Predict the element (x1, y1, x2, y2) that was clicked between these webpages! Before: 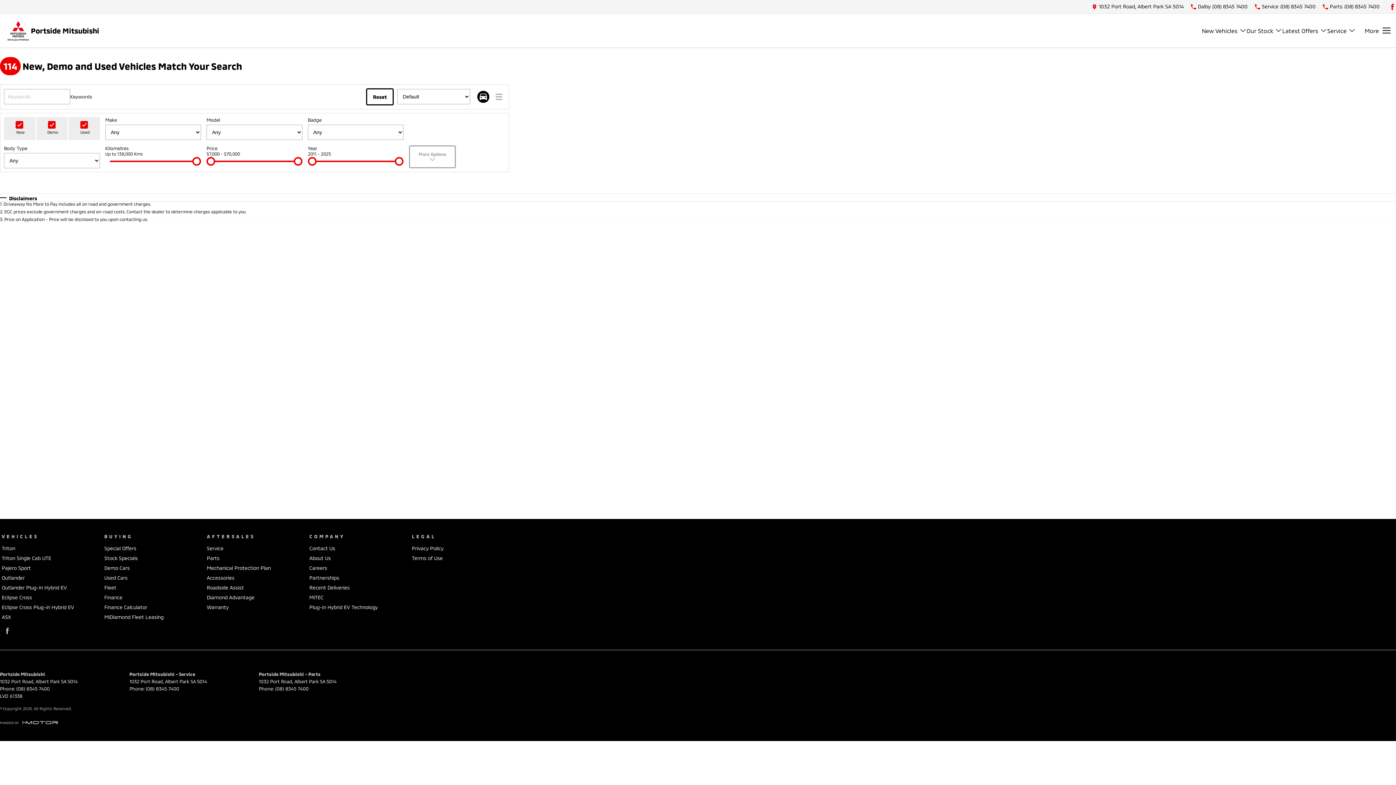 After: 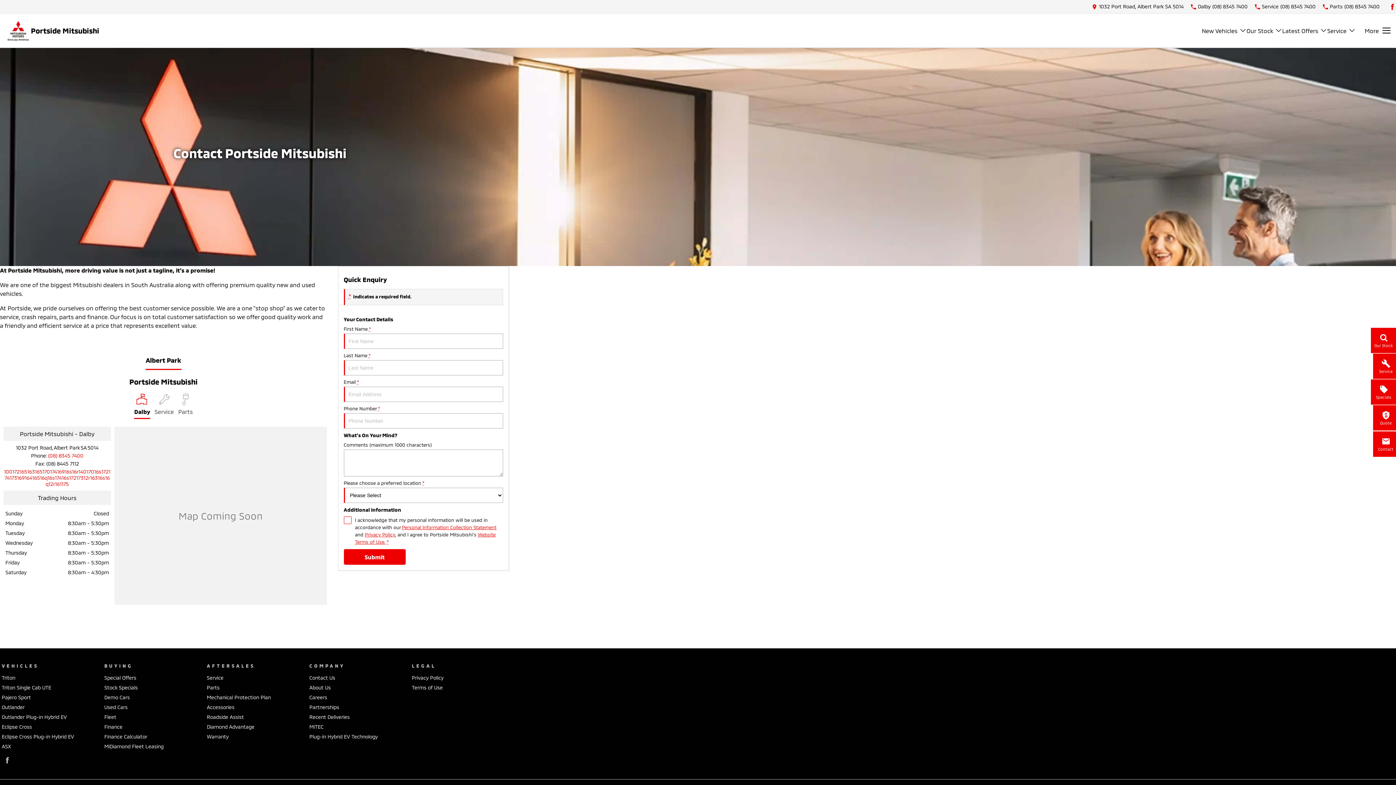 Action: bbox: (309, 544, 335, 554) label: Contact Us